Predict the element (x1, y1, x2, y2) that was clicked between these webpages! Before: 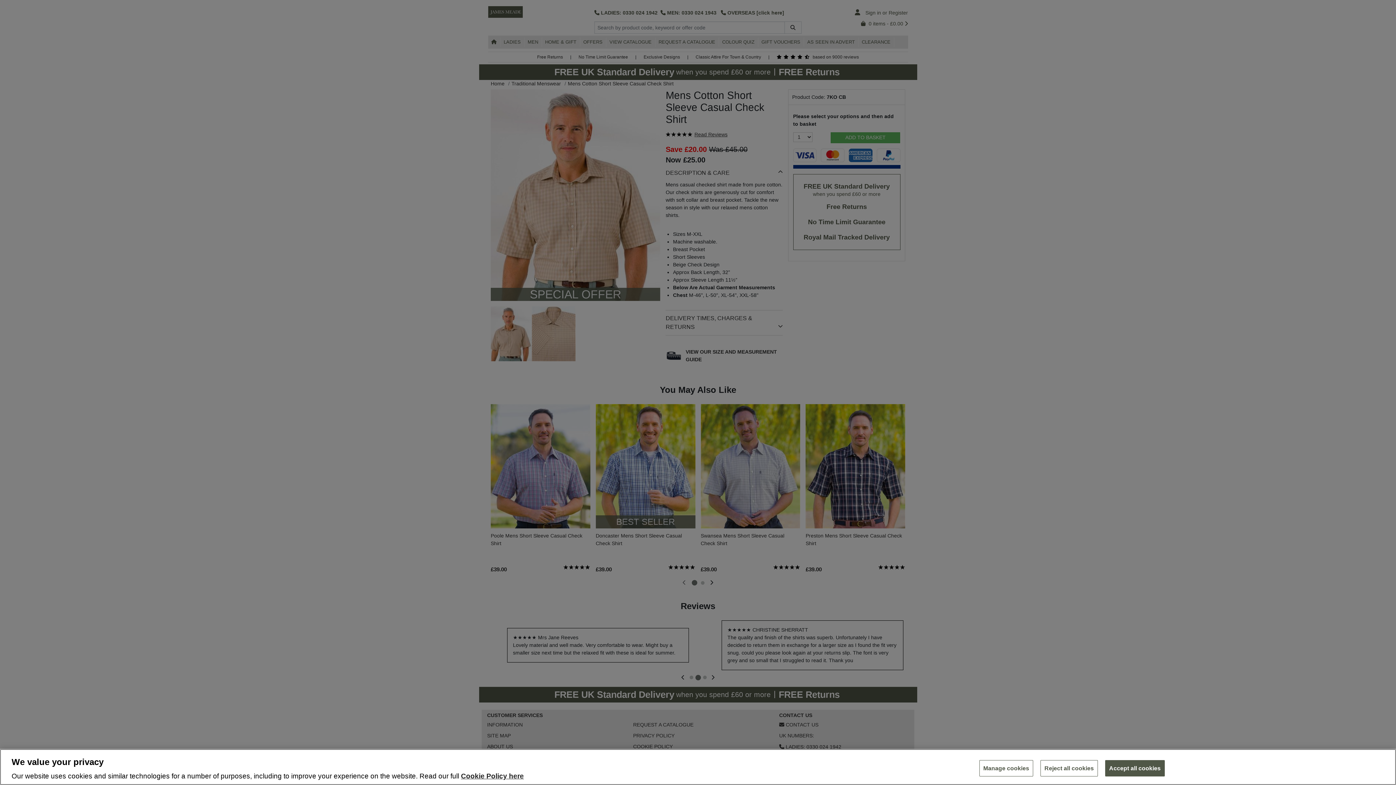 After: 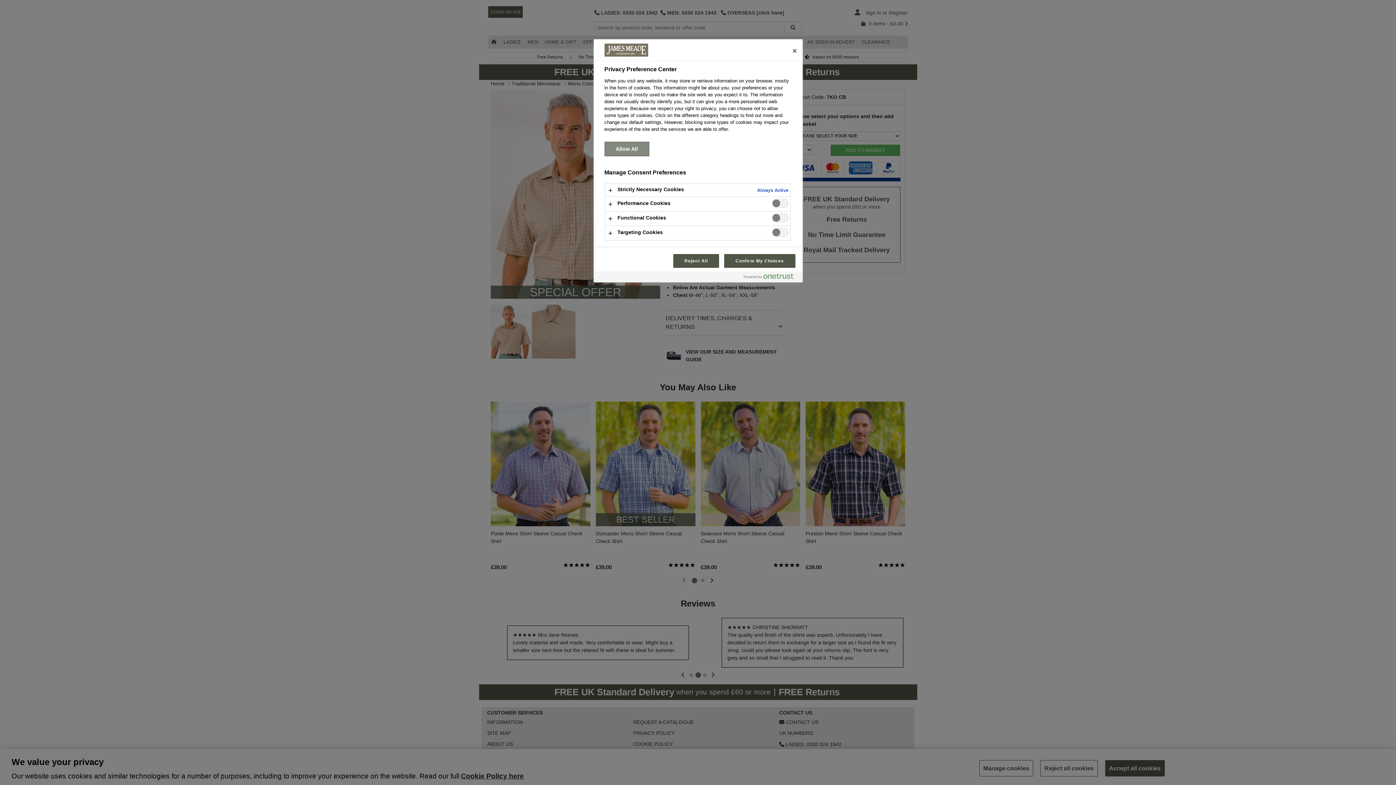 Action: bbox: (979, 760, 1033, 776) label: Manage cookies